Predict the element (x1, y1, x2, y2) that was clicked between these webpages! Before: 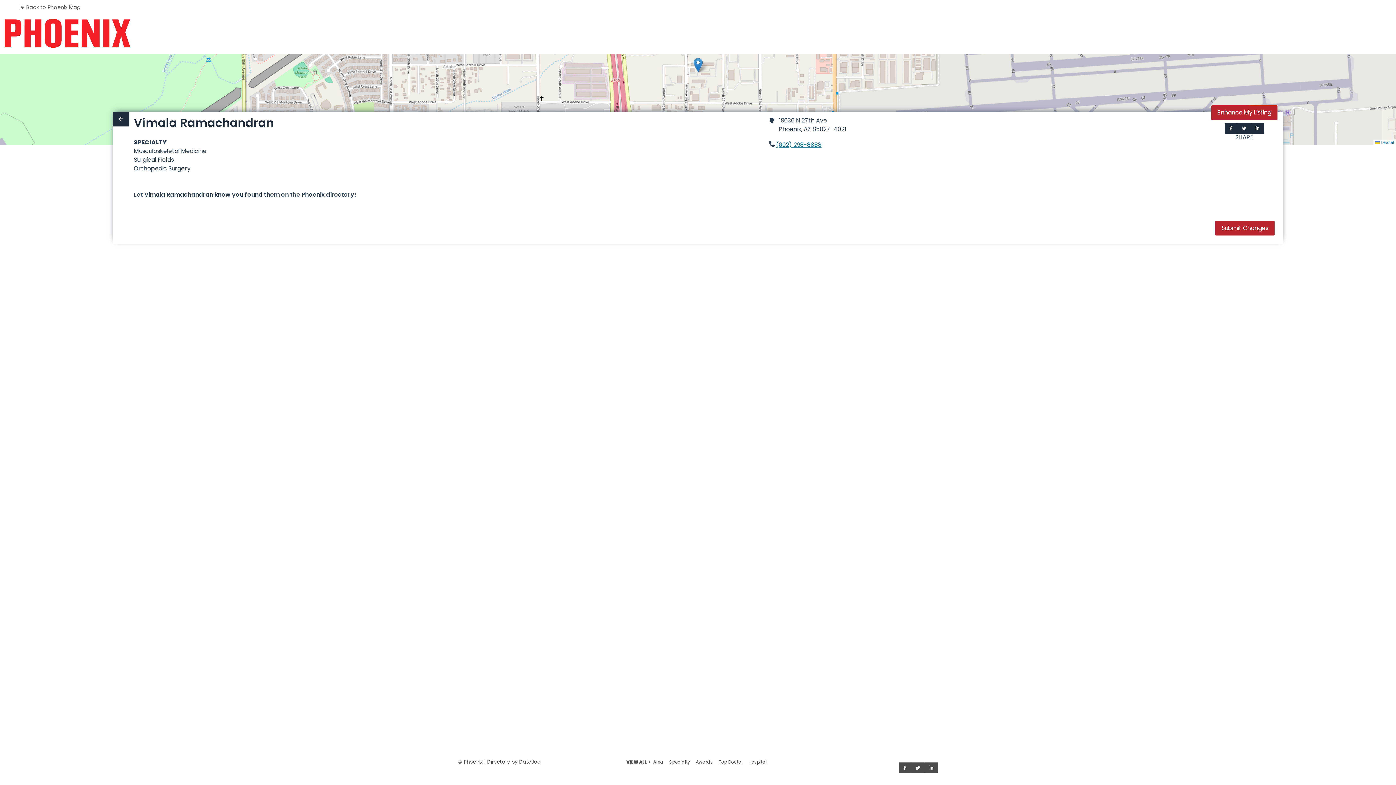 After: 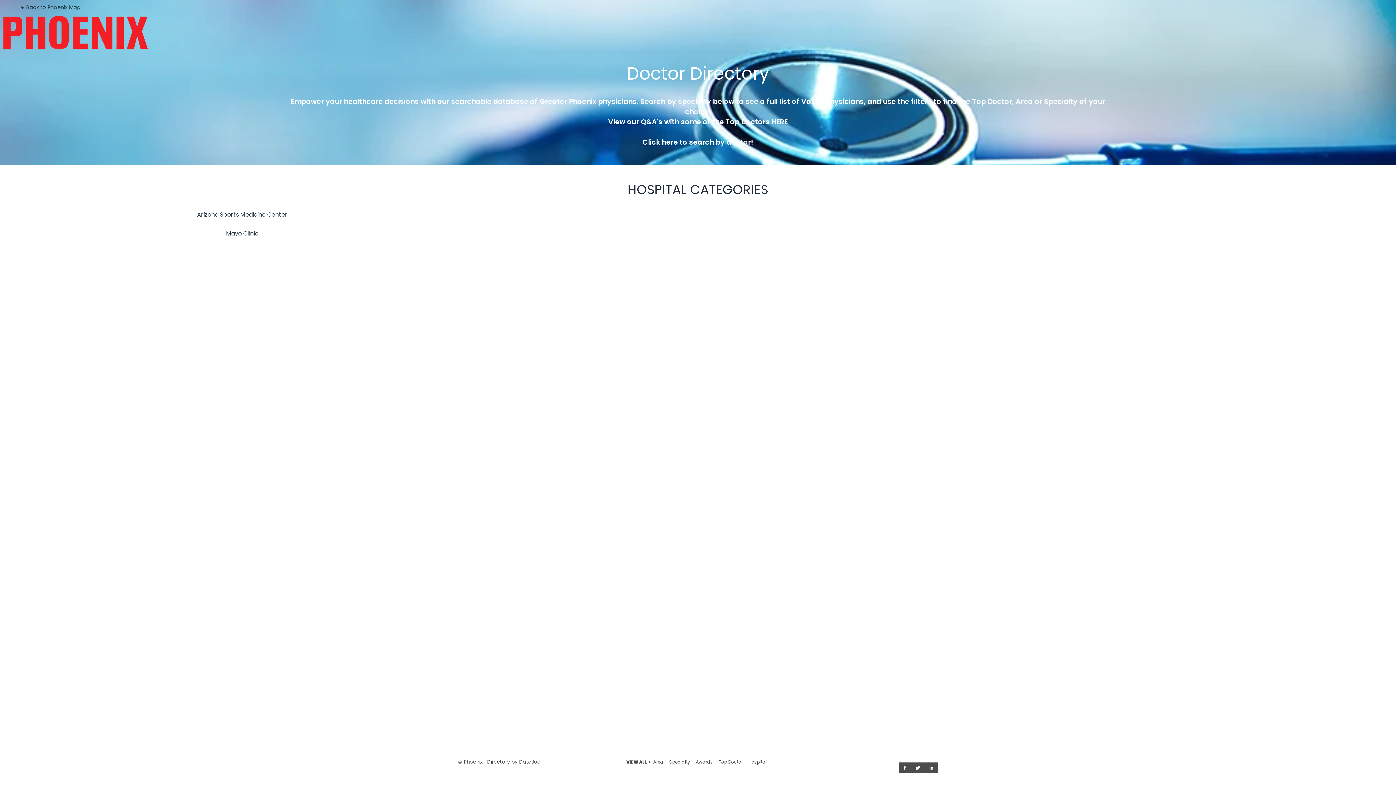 Action: label: Hospital bbox: (748, 759, 766, 765)